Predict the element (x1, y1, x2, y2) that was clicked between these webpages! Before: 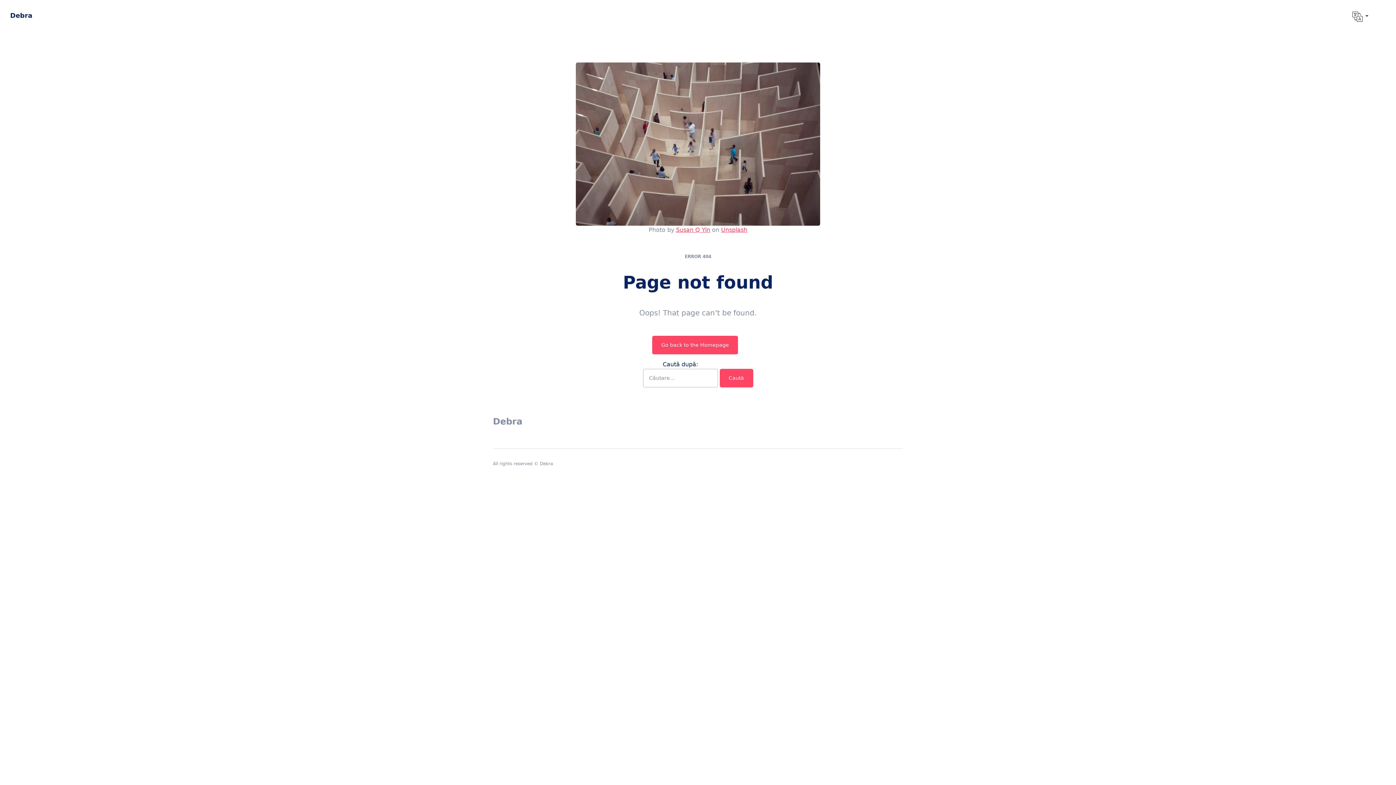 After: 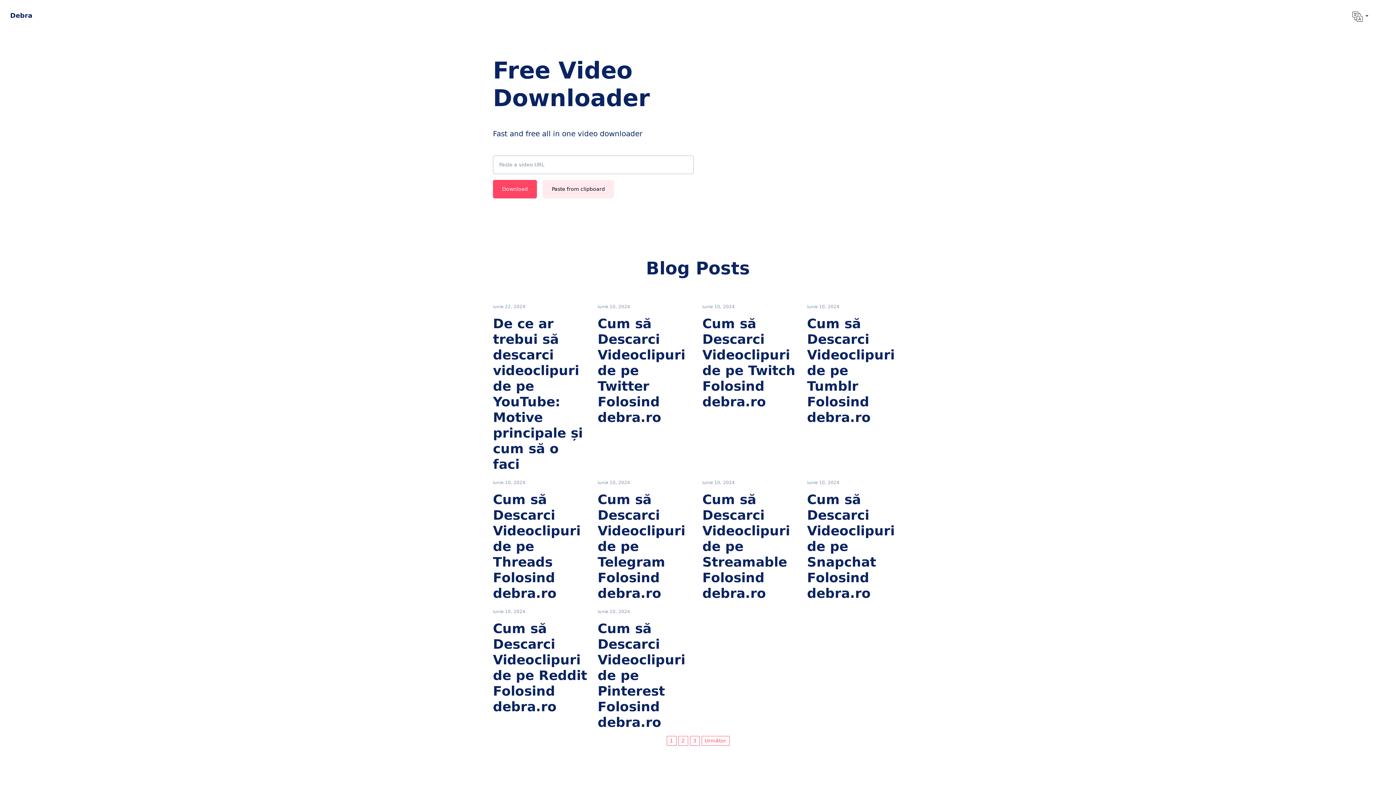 Action: label: Debra bbox: (10, 9, 32, 21)